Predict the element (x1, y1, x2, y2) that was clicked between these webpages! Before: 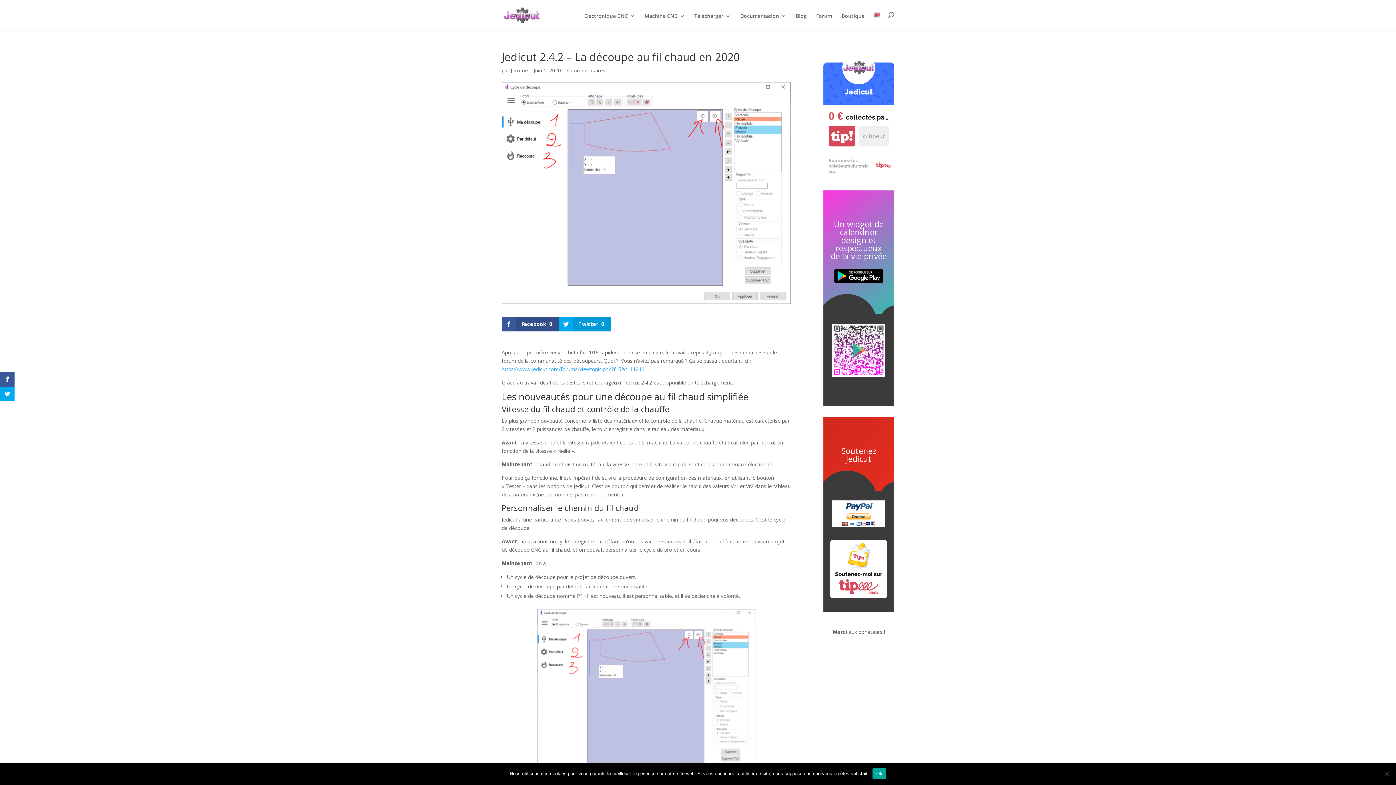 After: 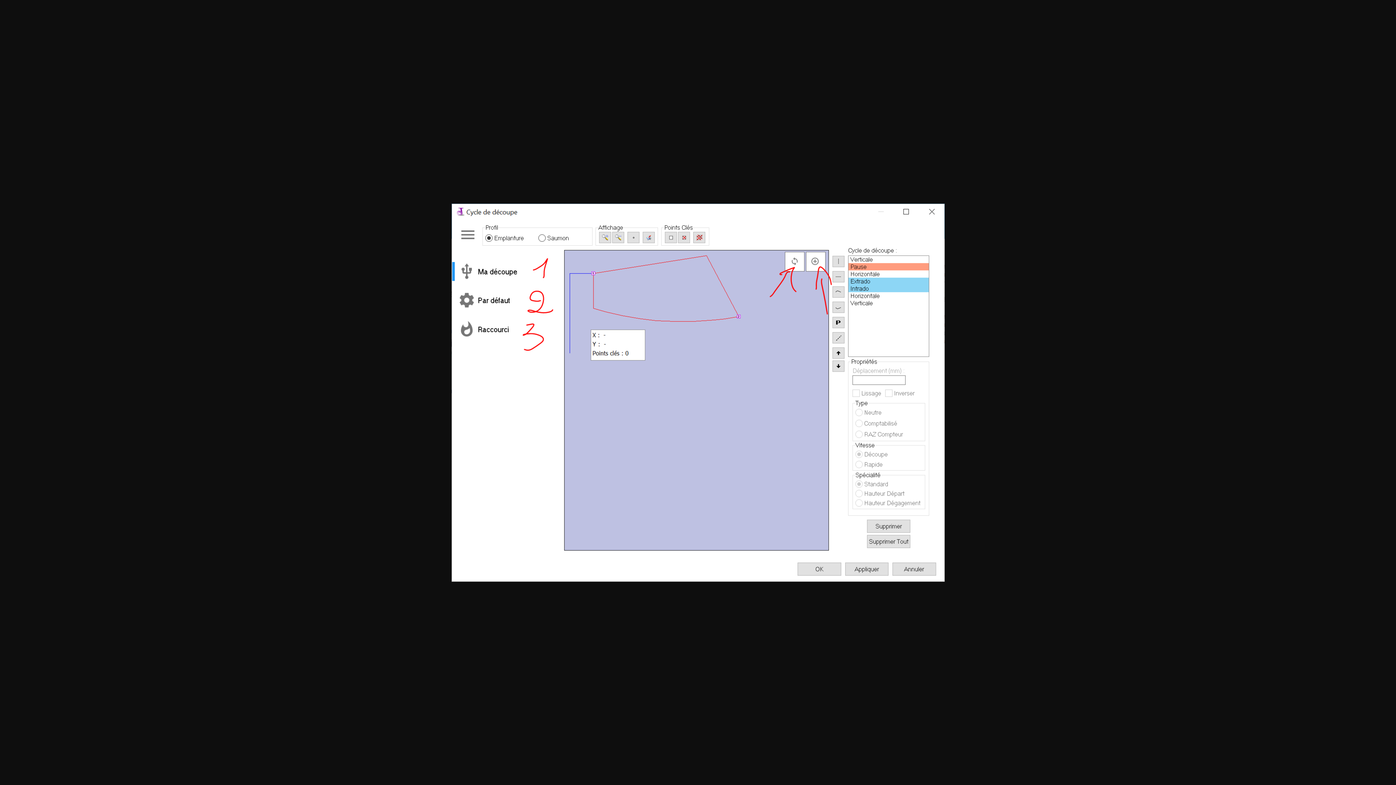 Action: bbox: (537, 609, 755, 776)